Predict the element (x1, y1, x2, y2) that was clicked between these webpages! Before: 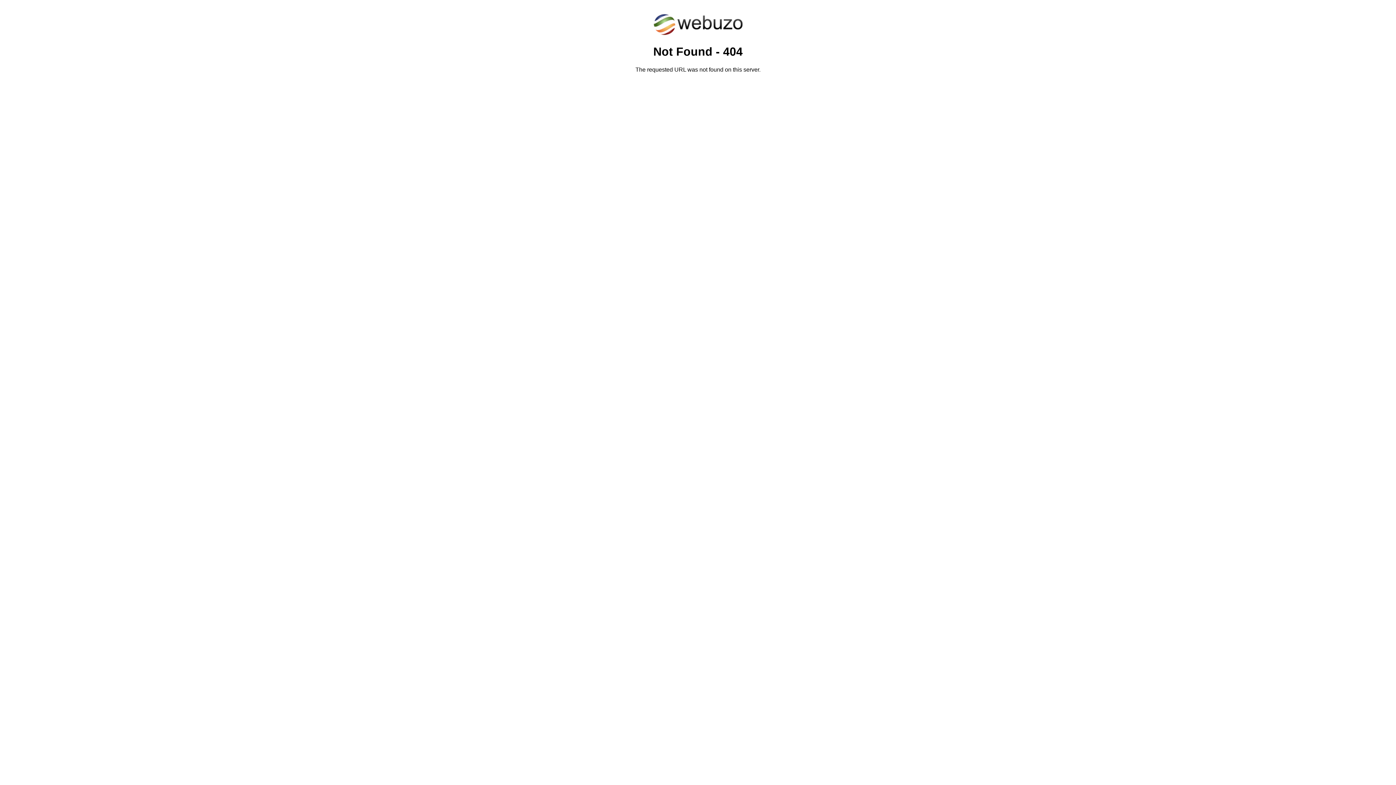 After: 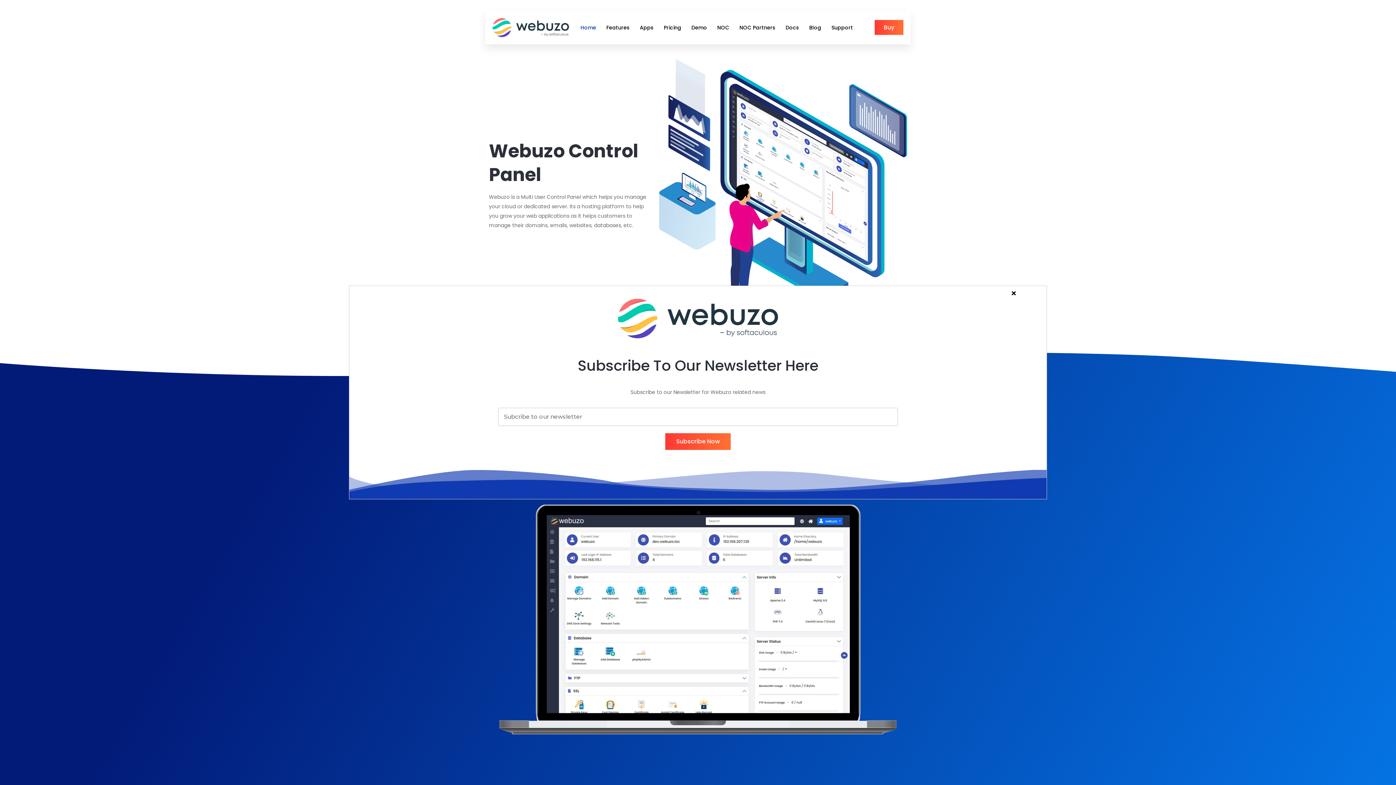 Action: bbox: (652, 30, 743, 37)